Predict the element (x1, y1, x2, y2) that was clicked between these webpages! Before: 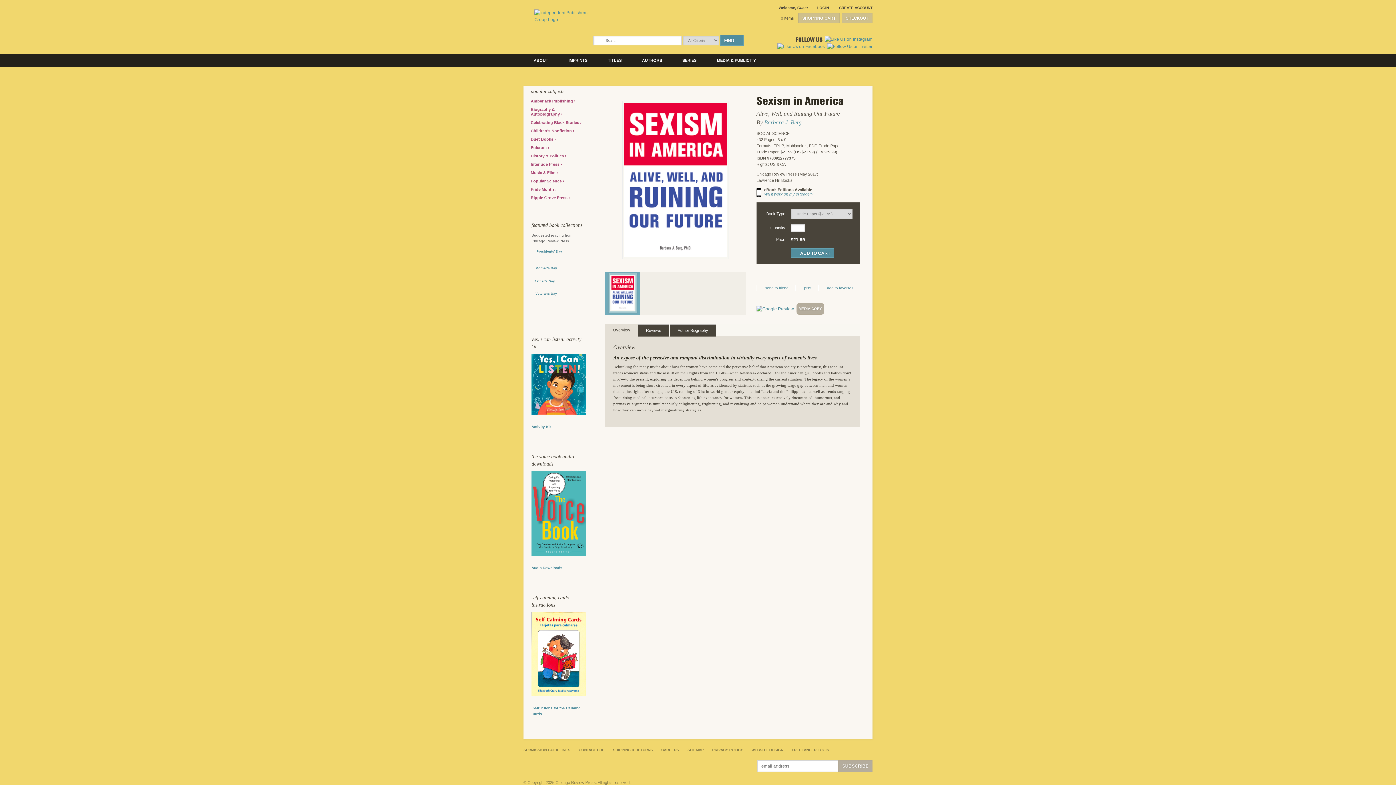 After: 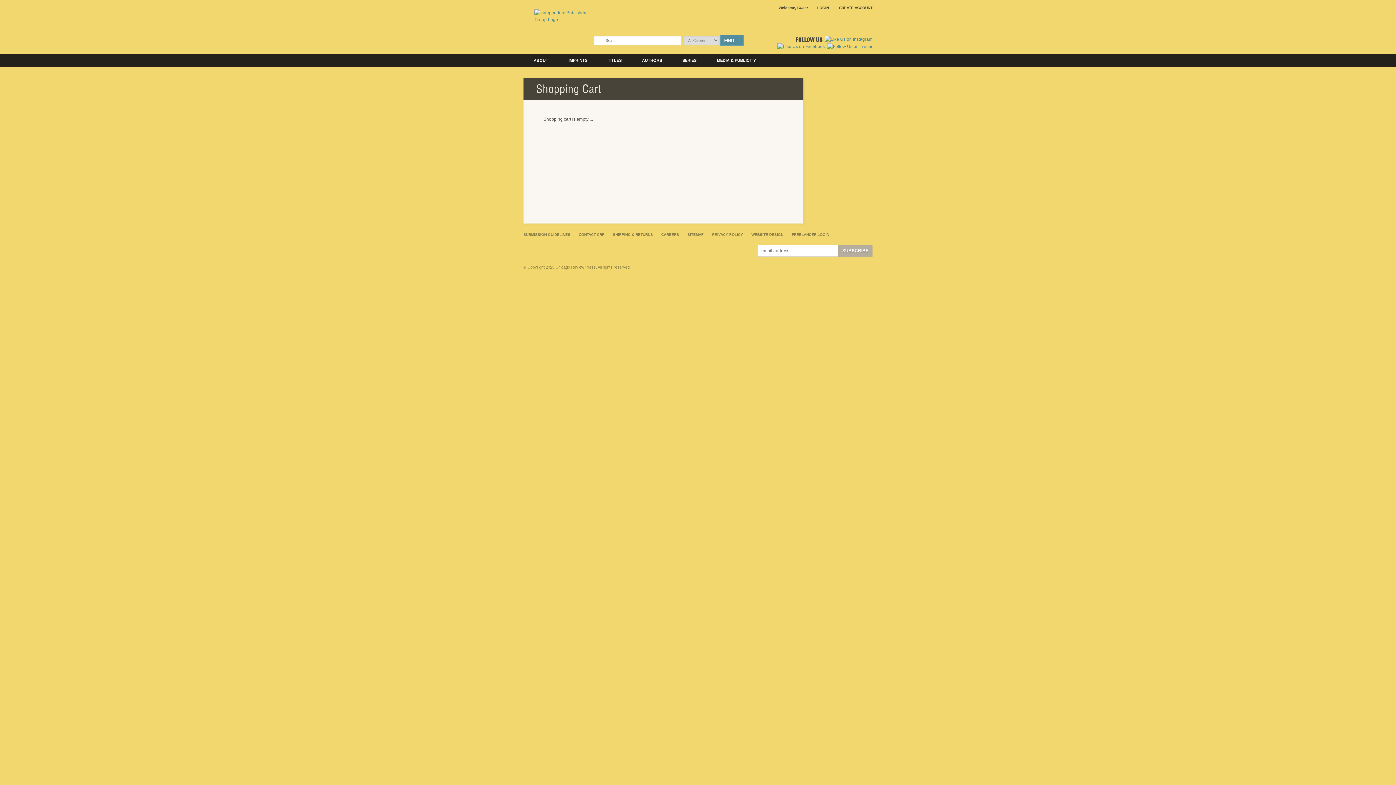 Action: bbox: (841, 13, 872, 23) label: CHECKOUT